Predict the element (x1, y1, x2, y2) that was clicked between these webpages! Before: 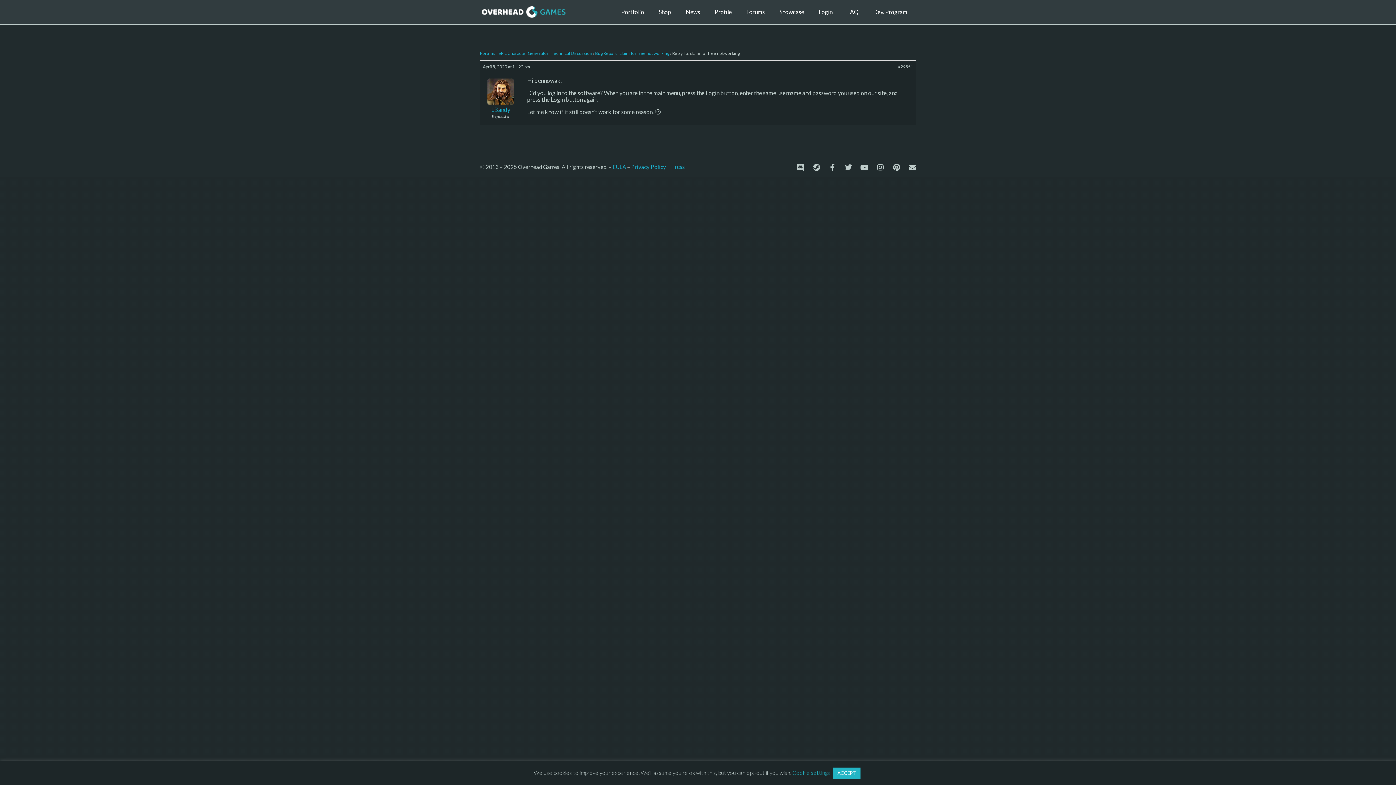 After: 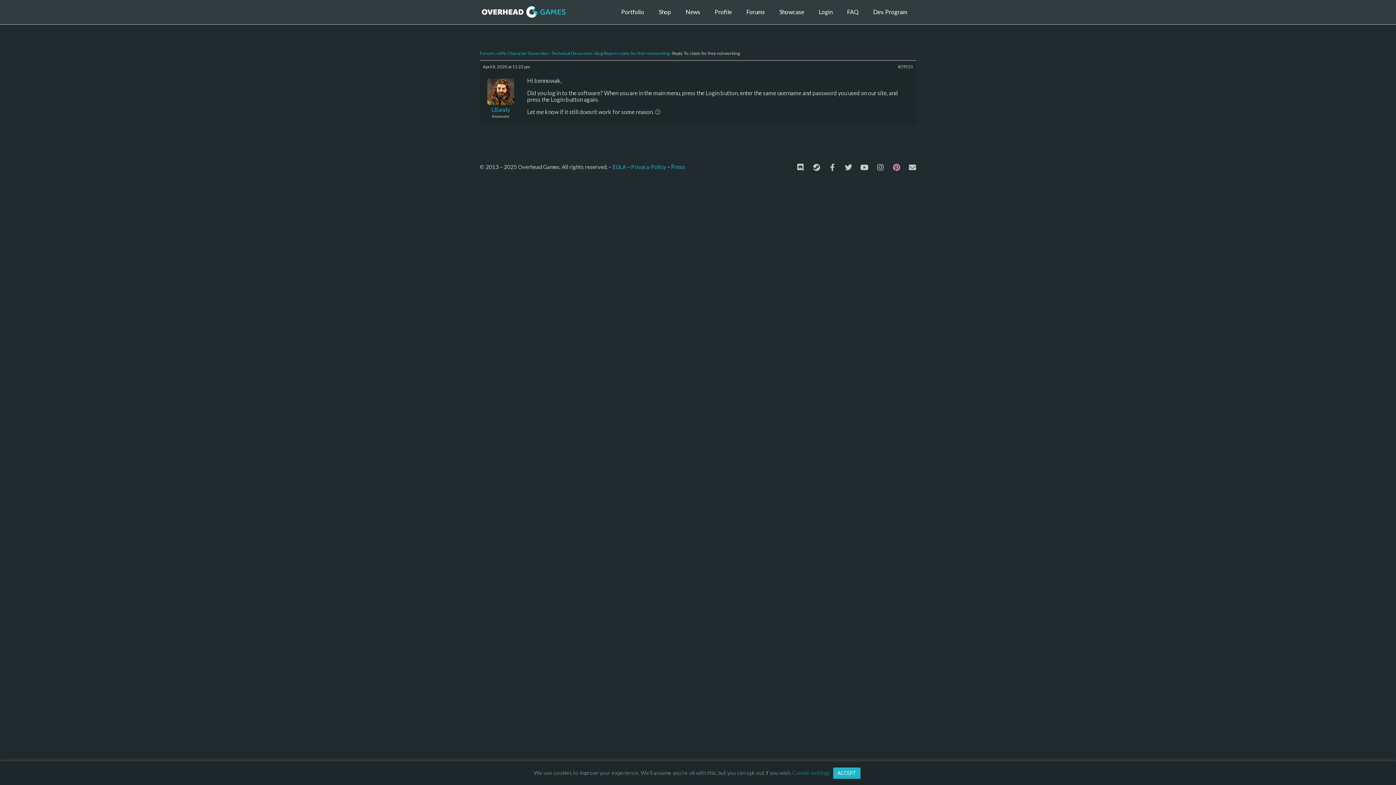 Action: bbox: (893, 163, 900, 171) label: Pinterest